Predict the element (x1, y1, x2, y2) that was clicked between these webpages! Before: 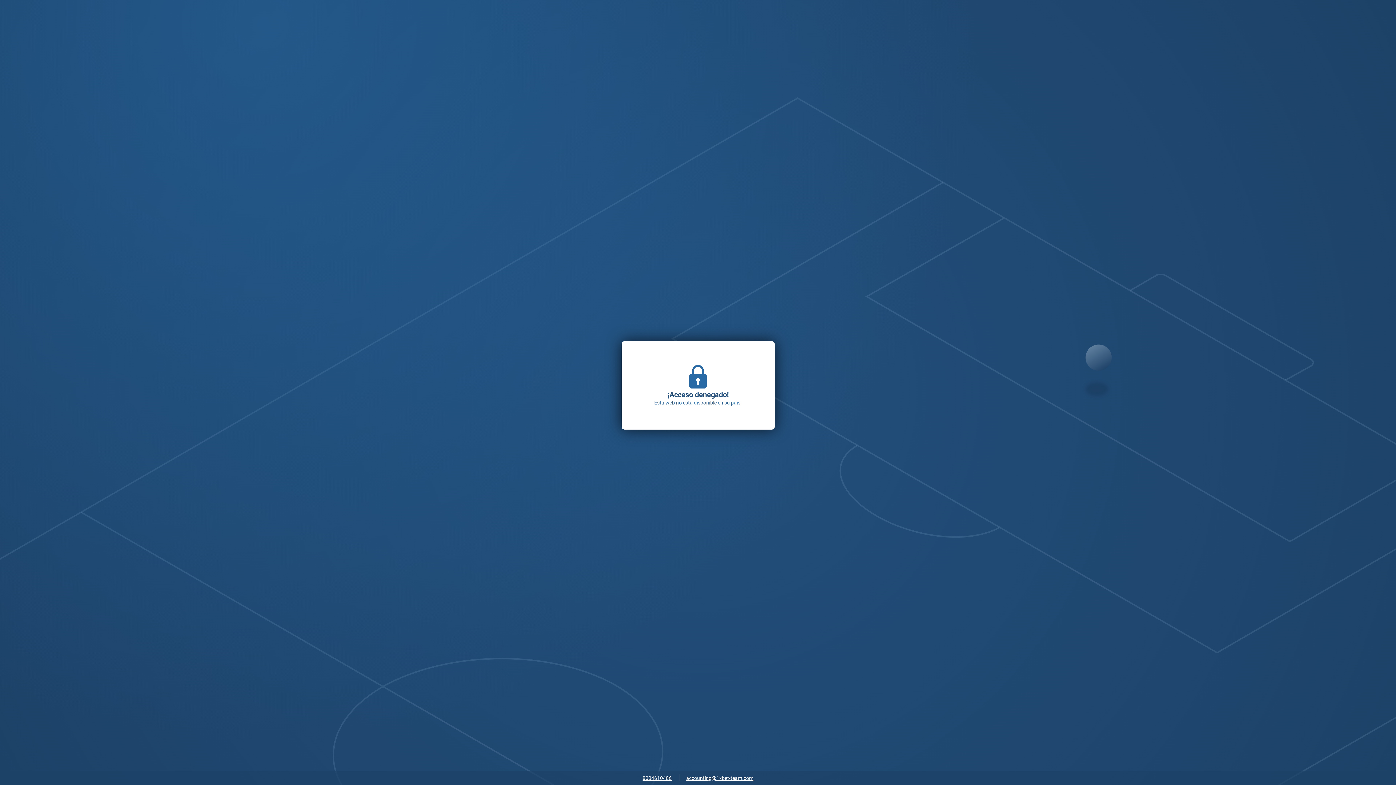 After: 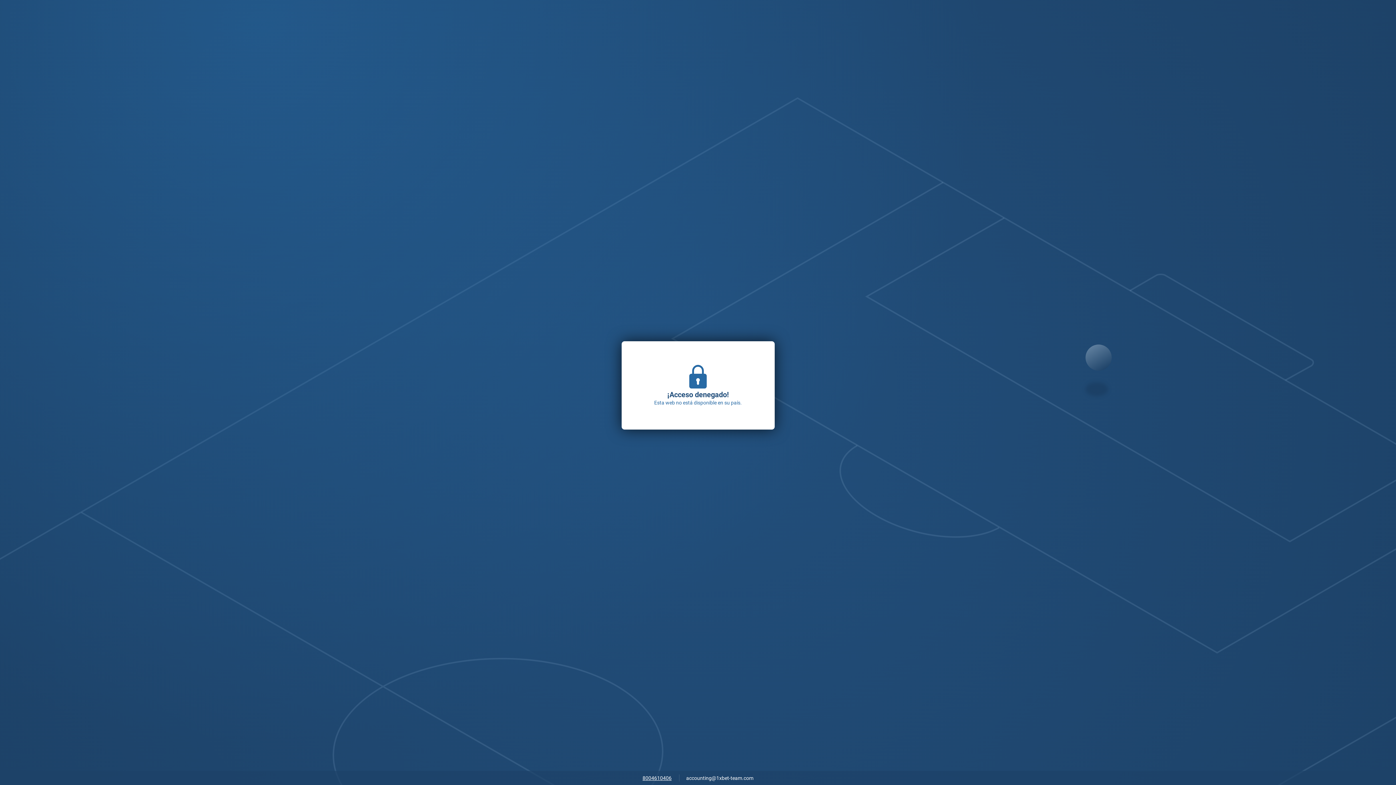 Action: label: accounting@1xbet-team.com bbox: (682, 773, 757, 784)